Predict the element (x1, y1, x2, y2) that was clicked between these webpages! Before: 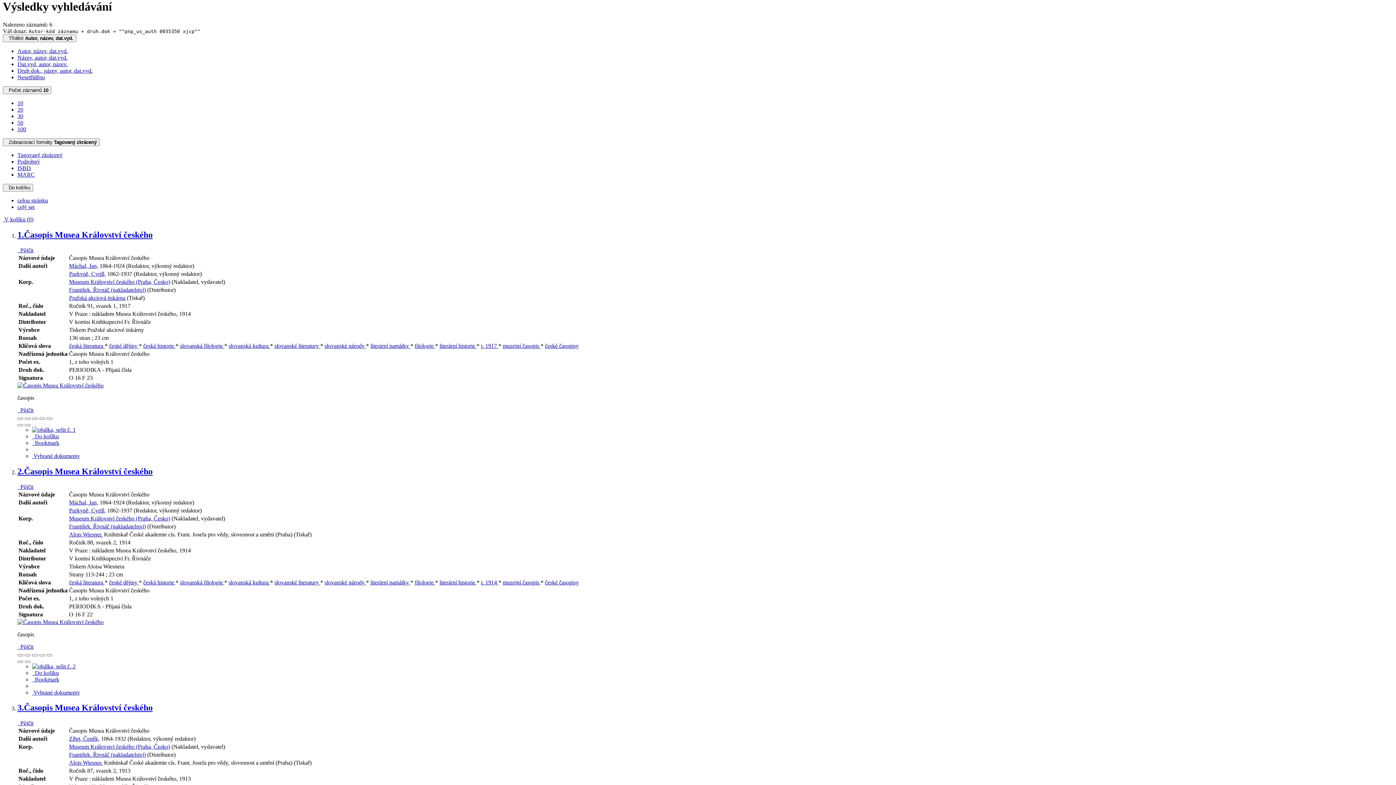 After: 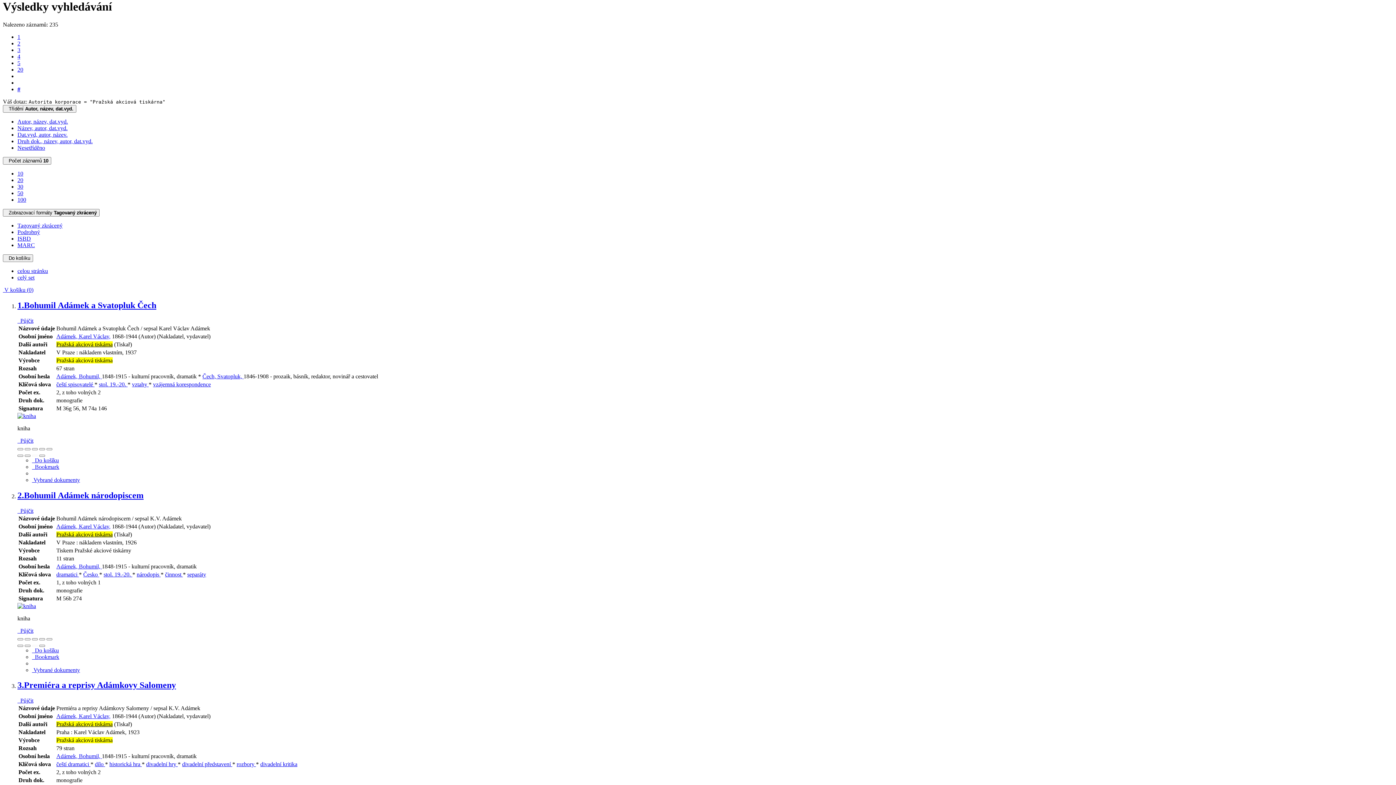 Action: label: Pražská akciová tiskárna bbox: (69, 294, 125, 300)